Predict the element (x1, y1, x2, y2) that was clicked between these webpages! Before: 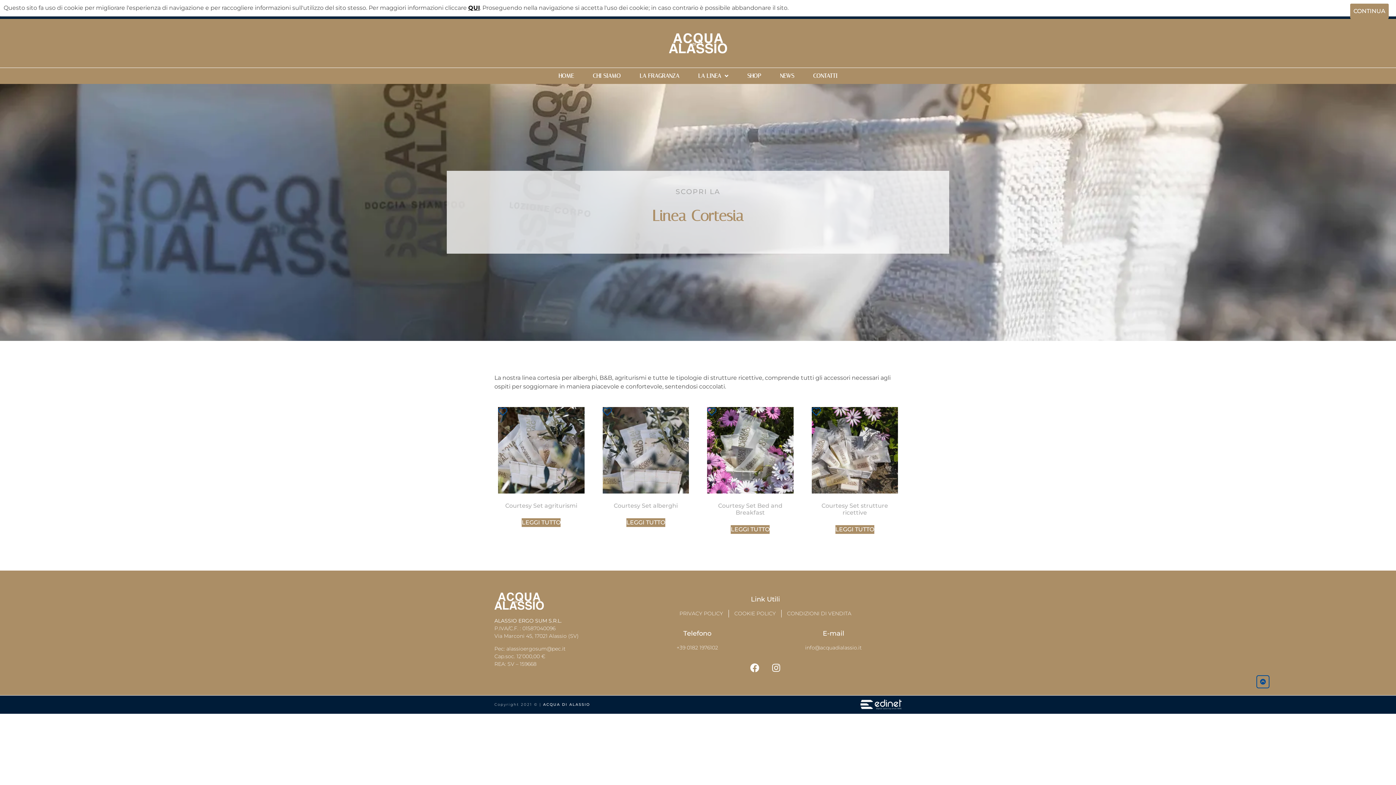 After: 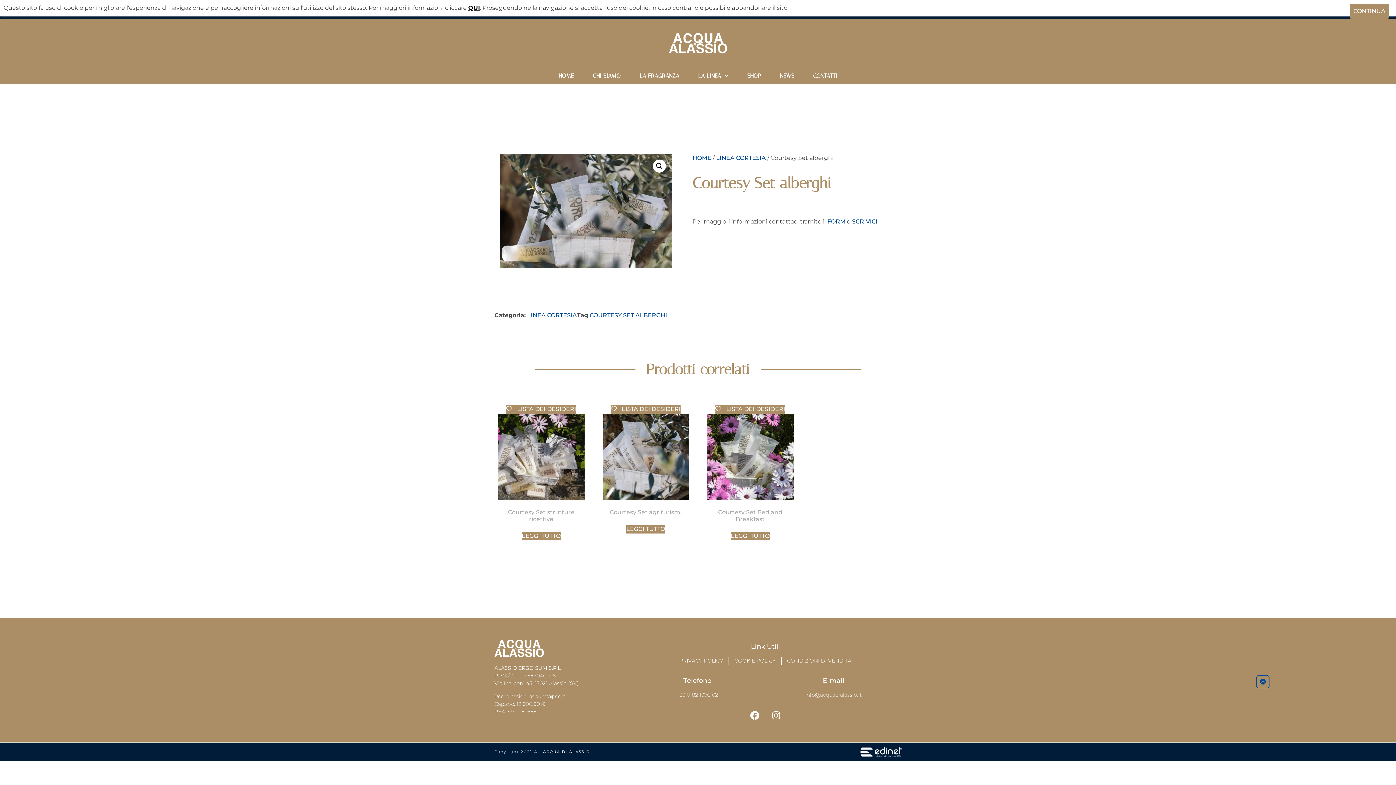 Action: bbox: (626, 518, 665, 527) label: Leggi di più su "Courtesy Set alberghi"